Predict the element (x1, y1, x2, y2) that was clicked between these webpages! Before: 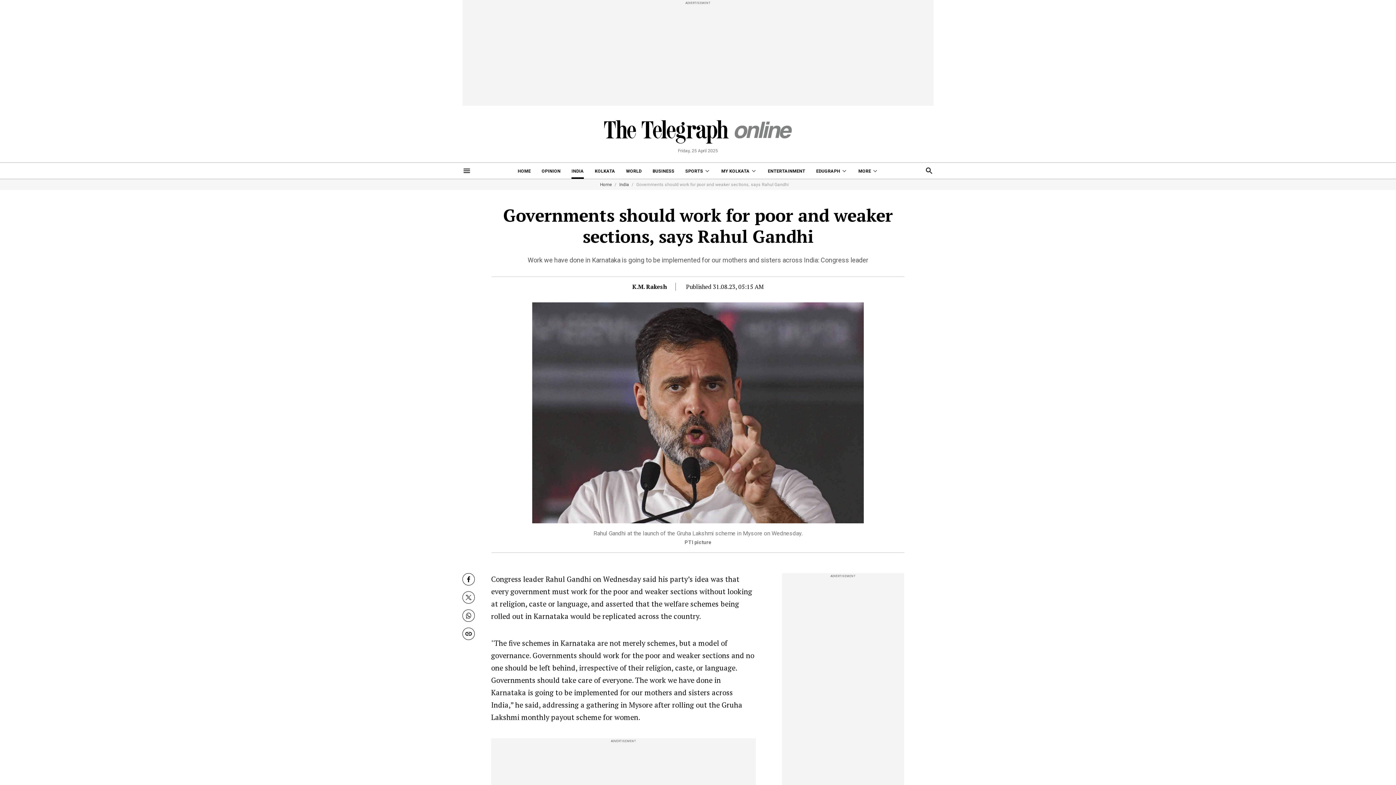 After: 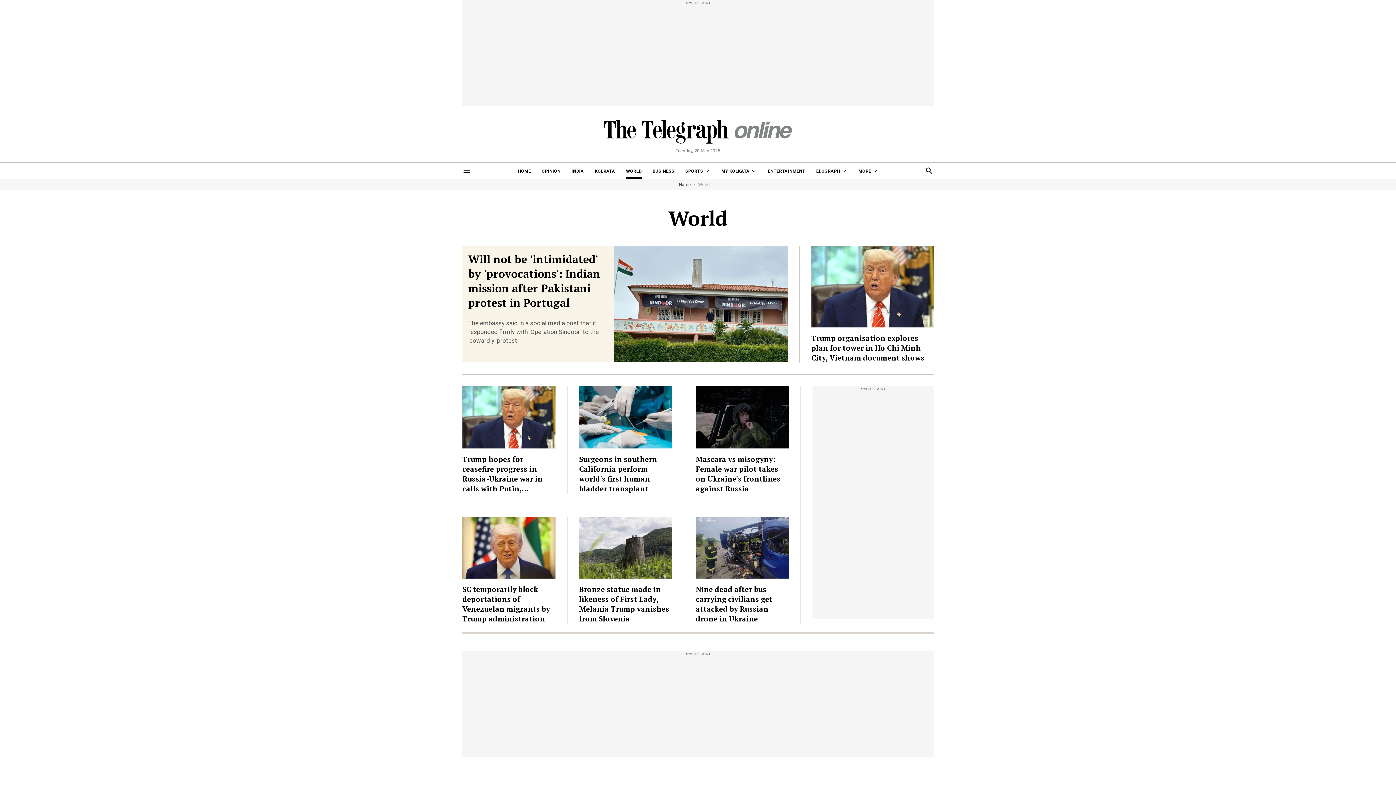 Action: bbox: (626, 162, 641, 178) label: WORLD